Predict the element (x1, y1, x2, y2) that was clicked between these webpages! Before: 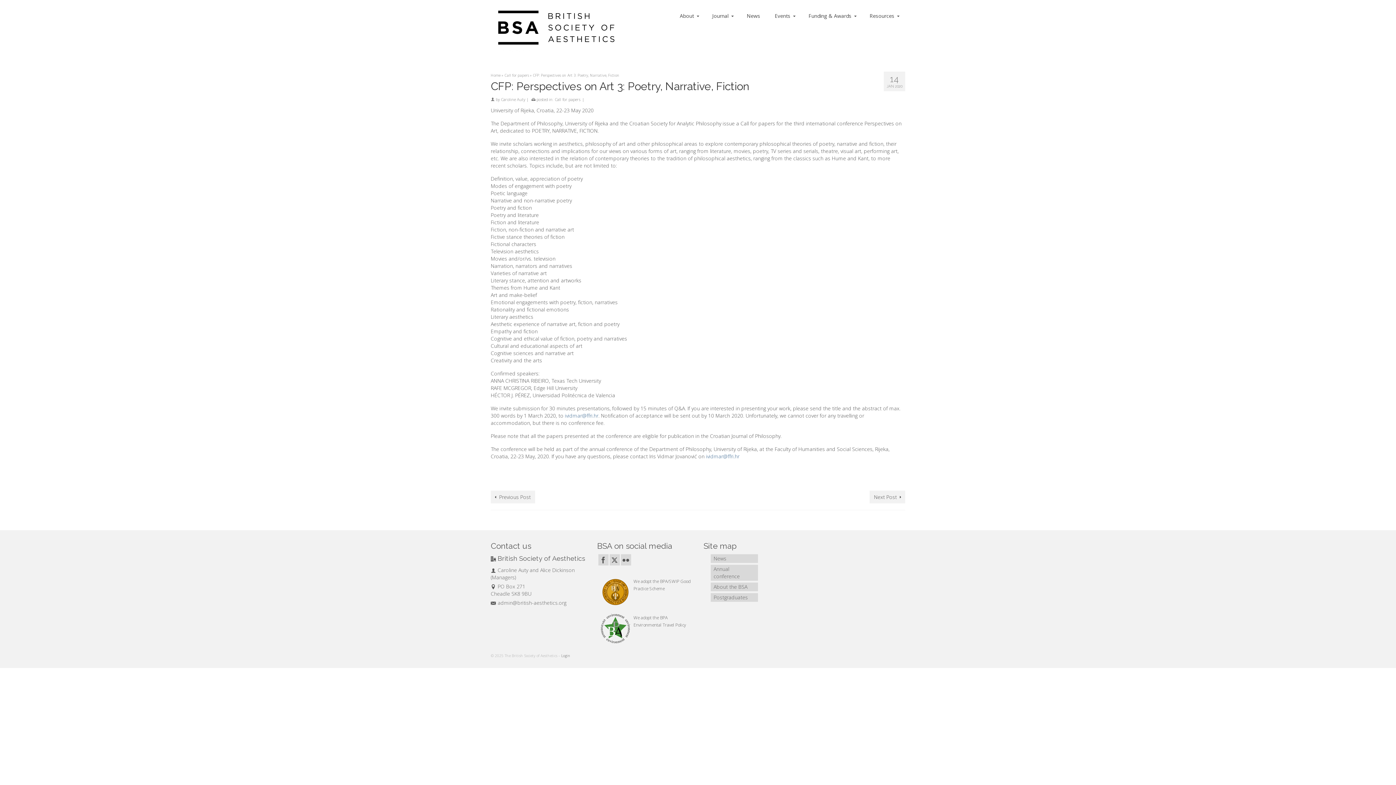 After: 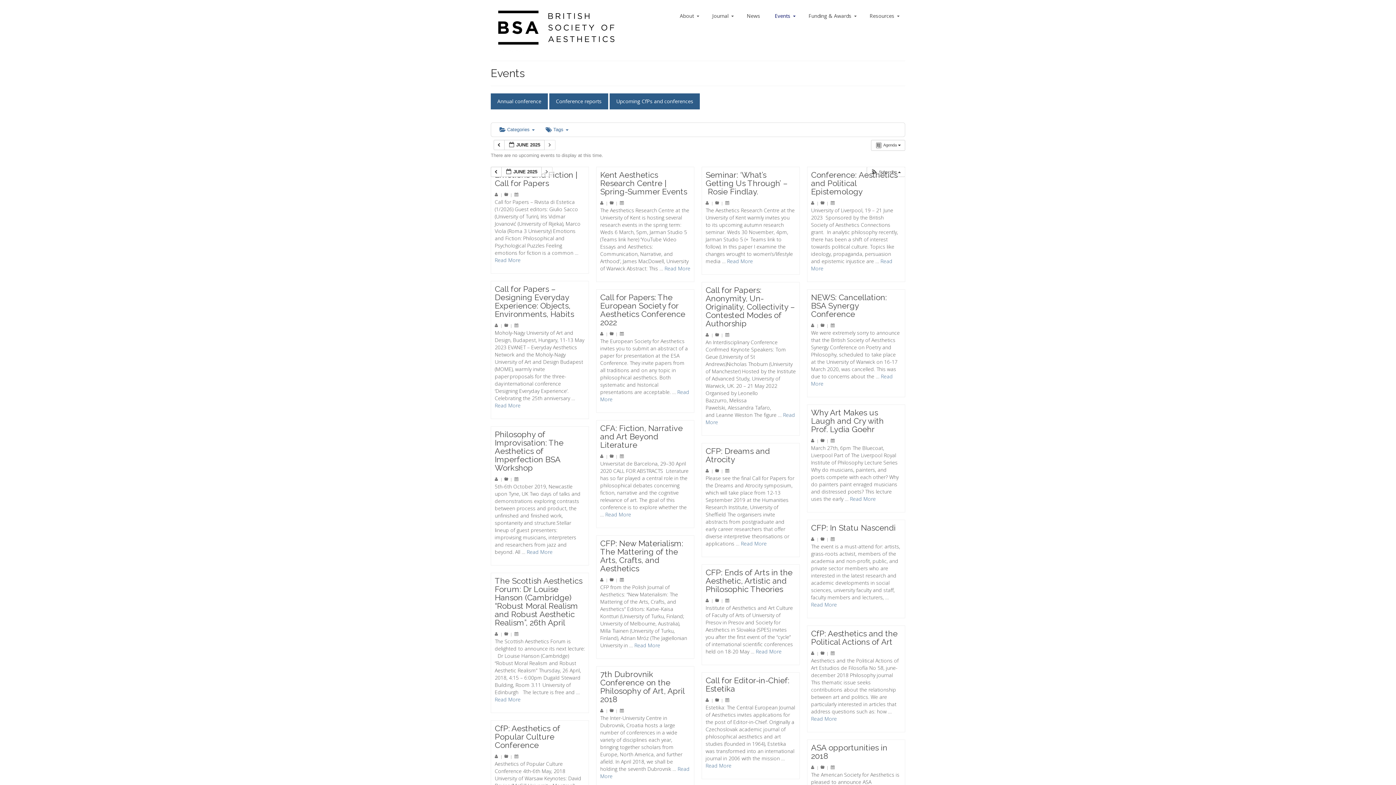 Action: bbox: (767, 9, 801, 22) label: Events